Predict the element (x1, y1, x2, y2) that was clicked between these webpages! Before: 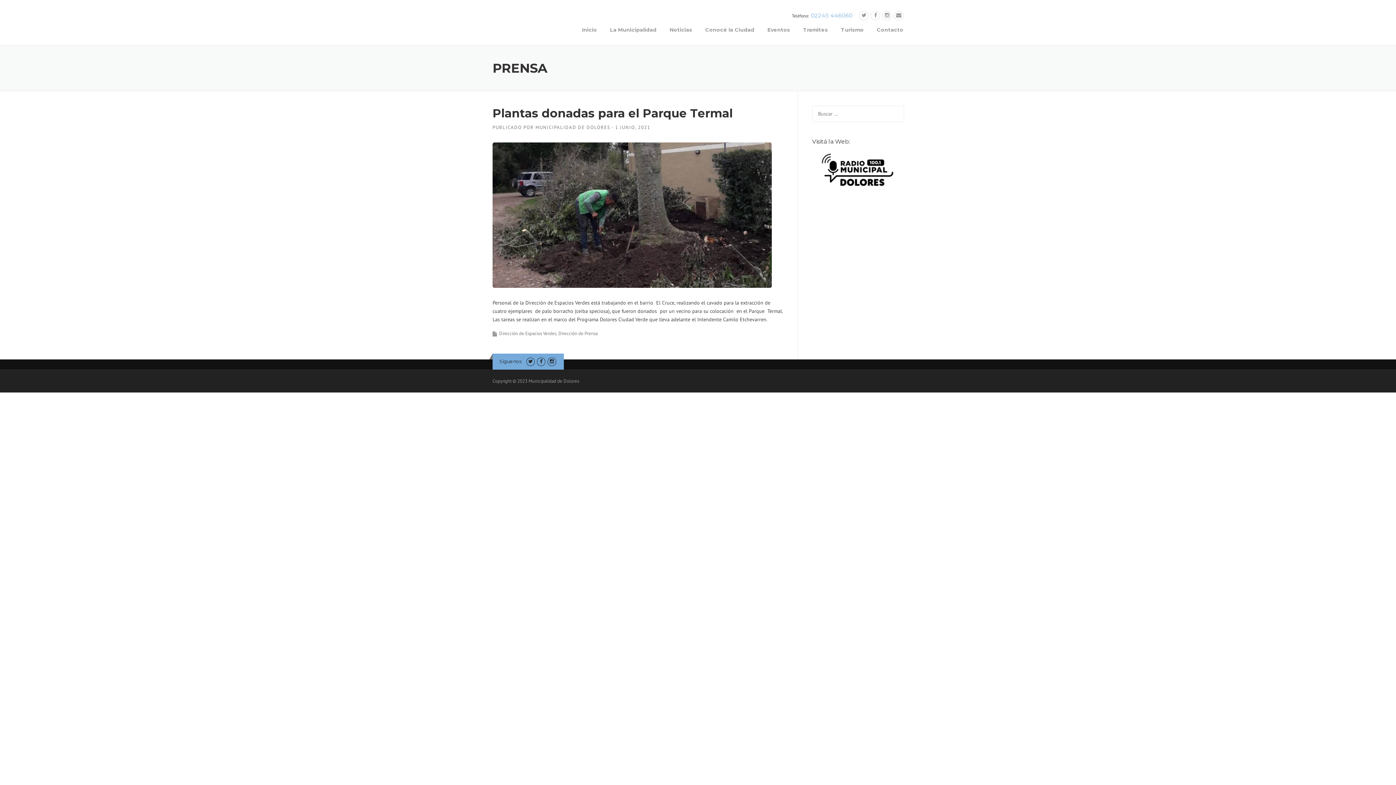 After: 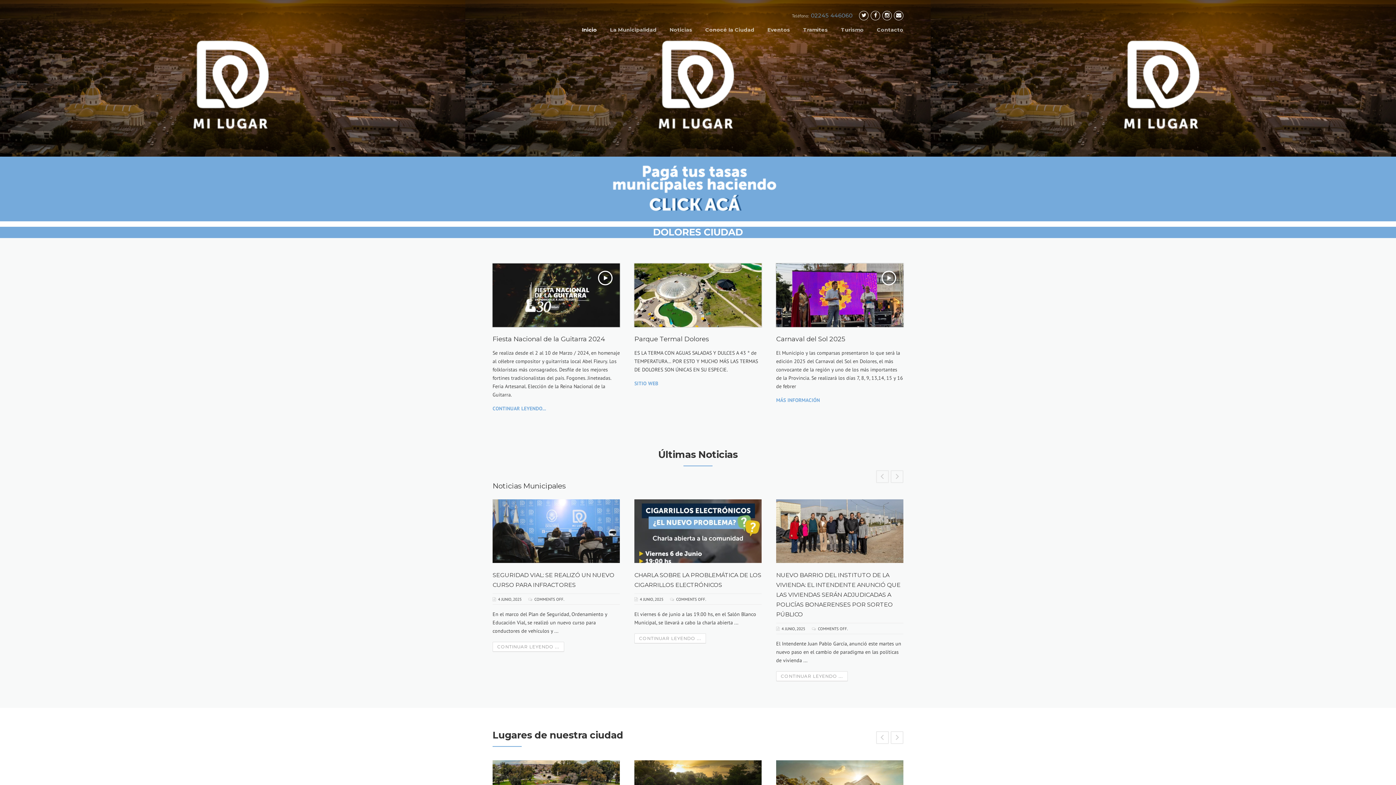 Action: bbox: (492, 13, 510, 19)